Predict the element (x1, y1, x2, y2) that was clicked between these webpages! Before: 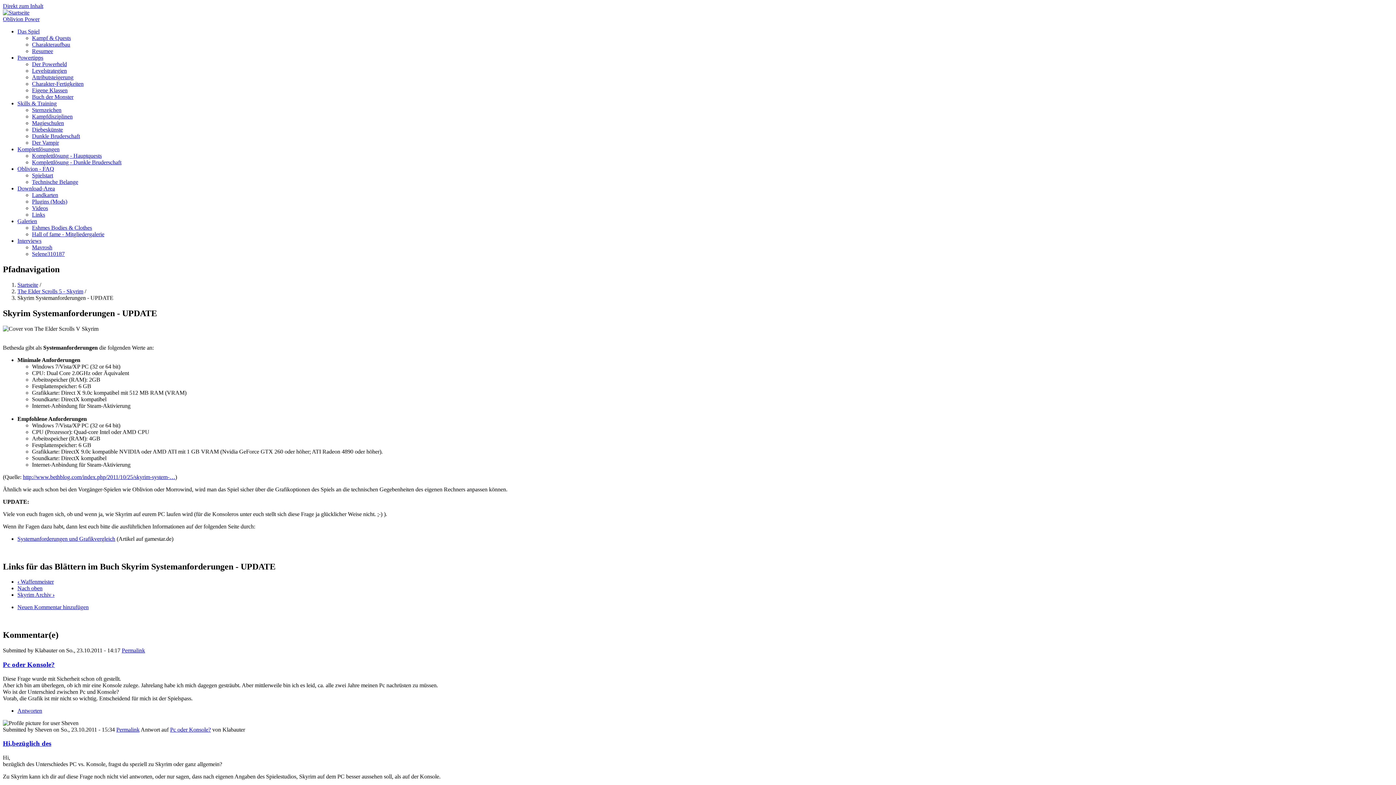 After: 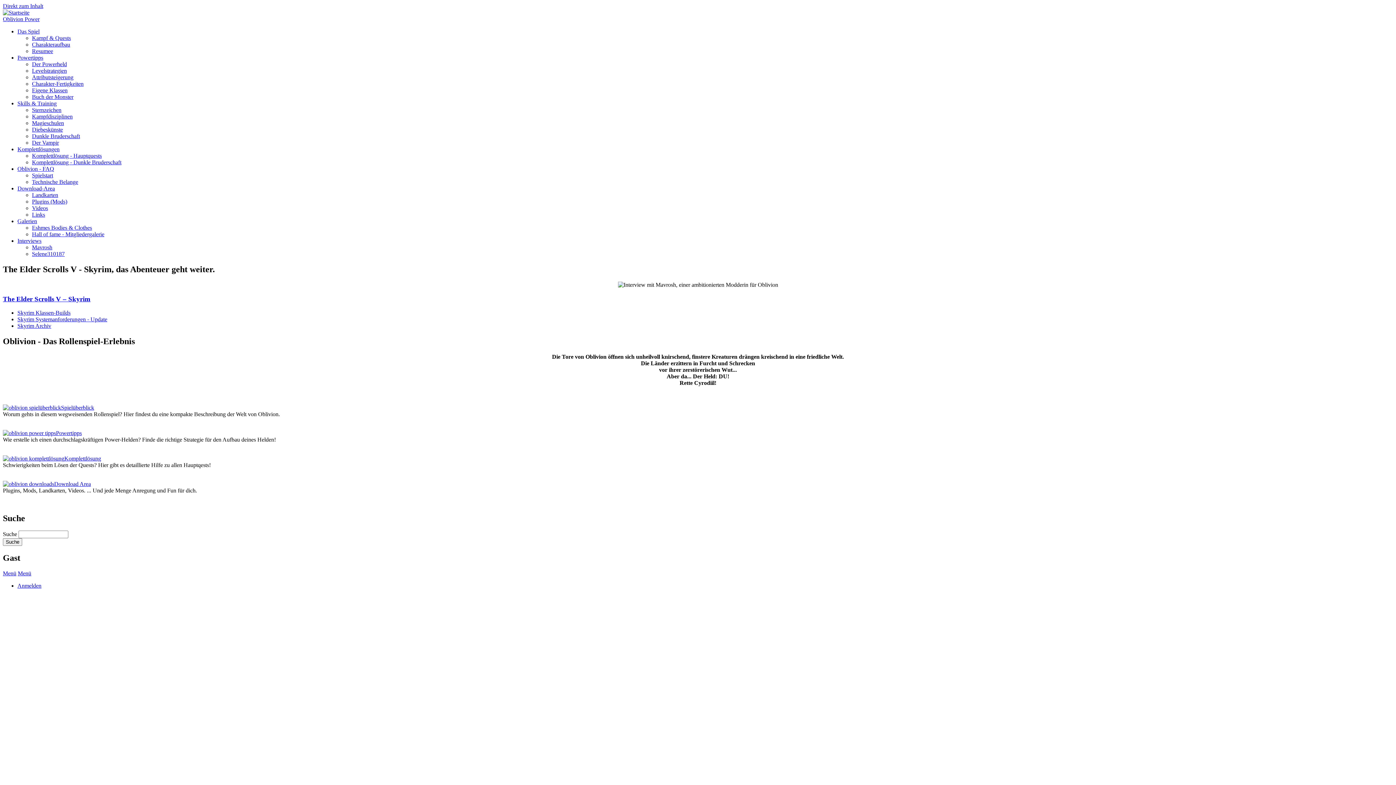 Action: bbox: (2, 16, 39, 22) label: Oblivion Power